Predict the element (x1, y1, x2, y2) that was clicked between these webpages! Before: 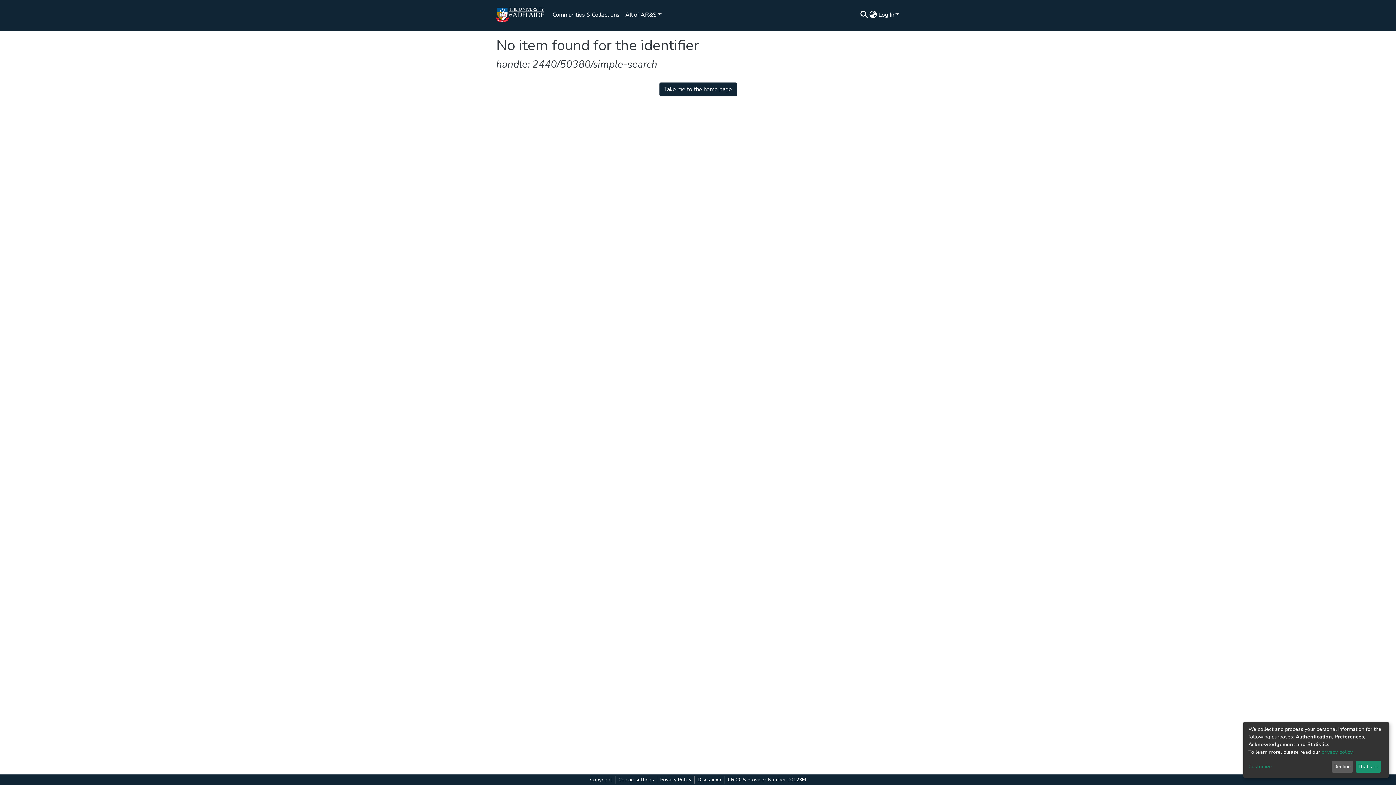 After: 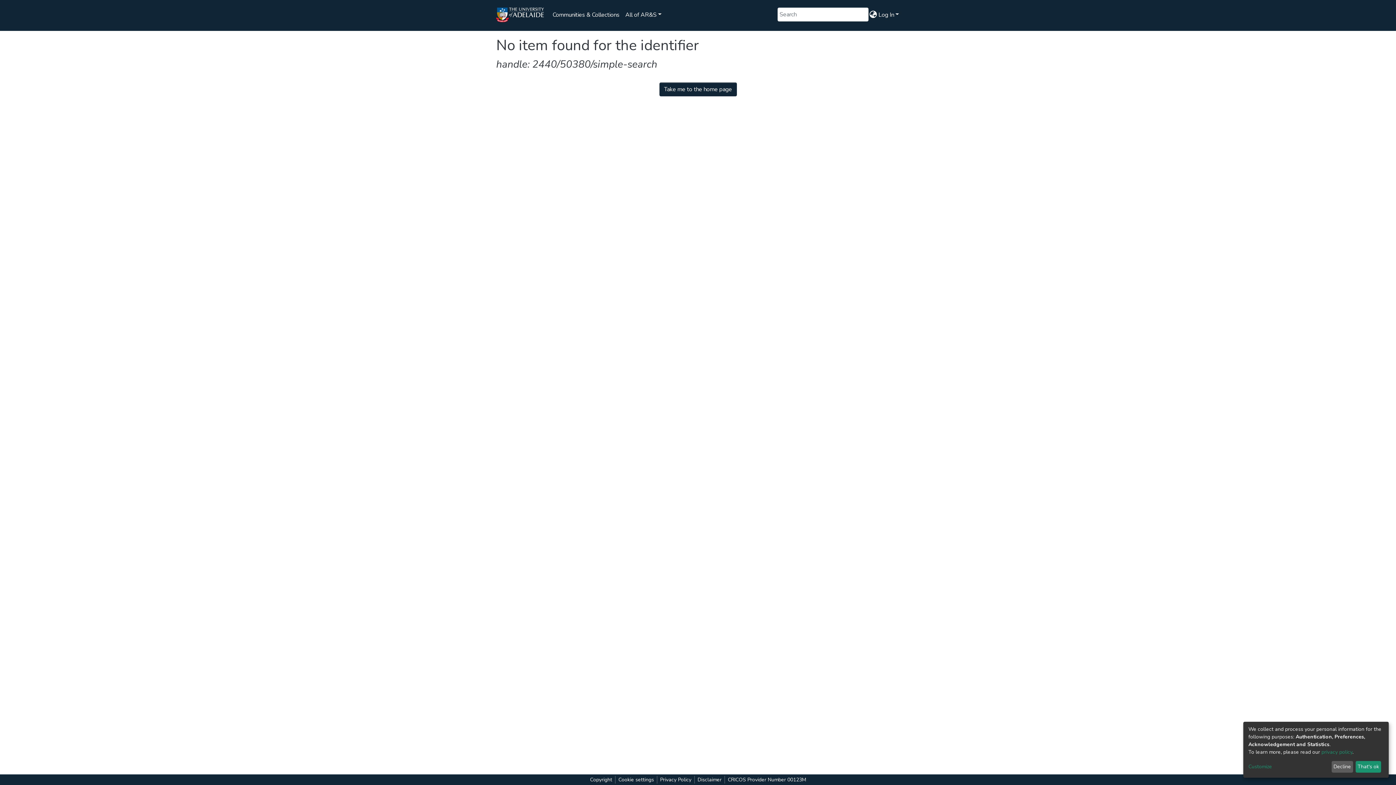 Action: label: Submit search bbox: (67, 39, 71, 40)